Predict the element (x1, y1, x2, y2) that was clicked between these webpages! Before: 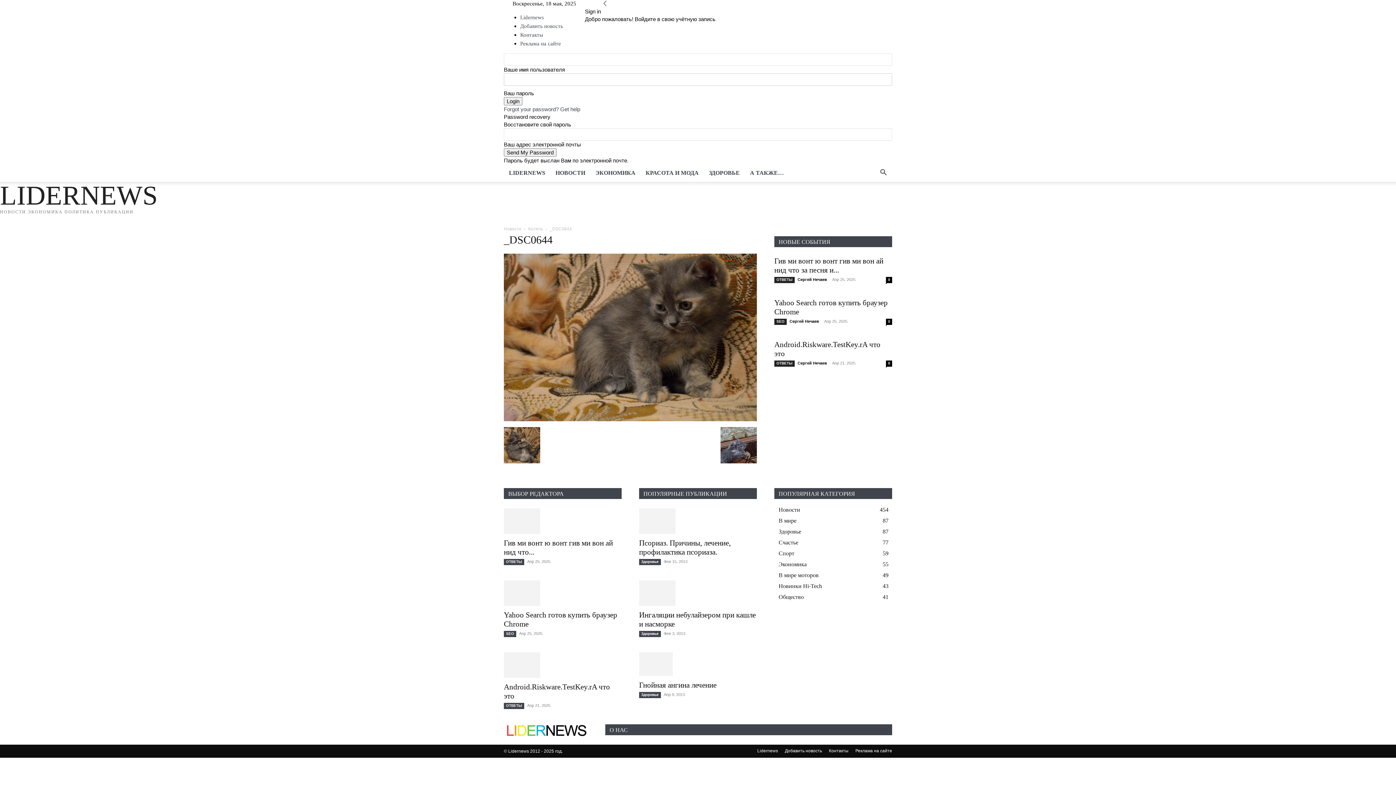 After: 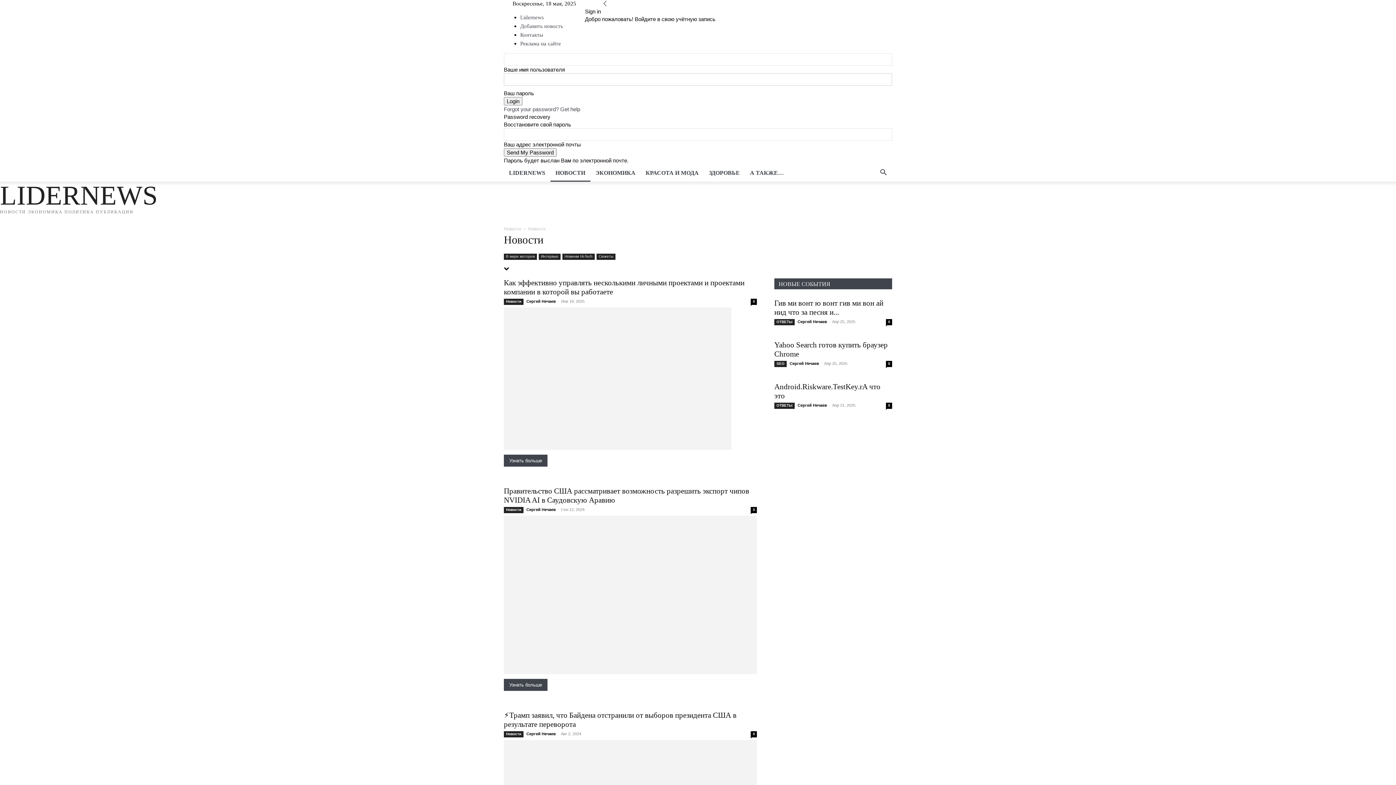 Action: label: Новости
454 bbox: (778, 506, 800, 513)